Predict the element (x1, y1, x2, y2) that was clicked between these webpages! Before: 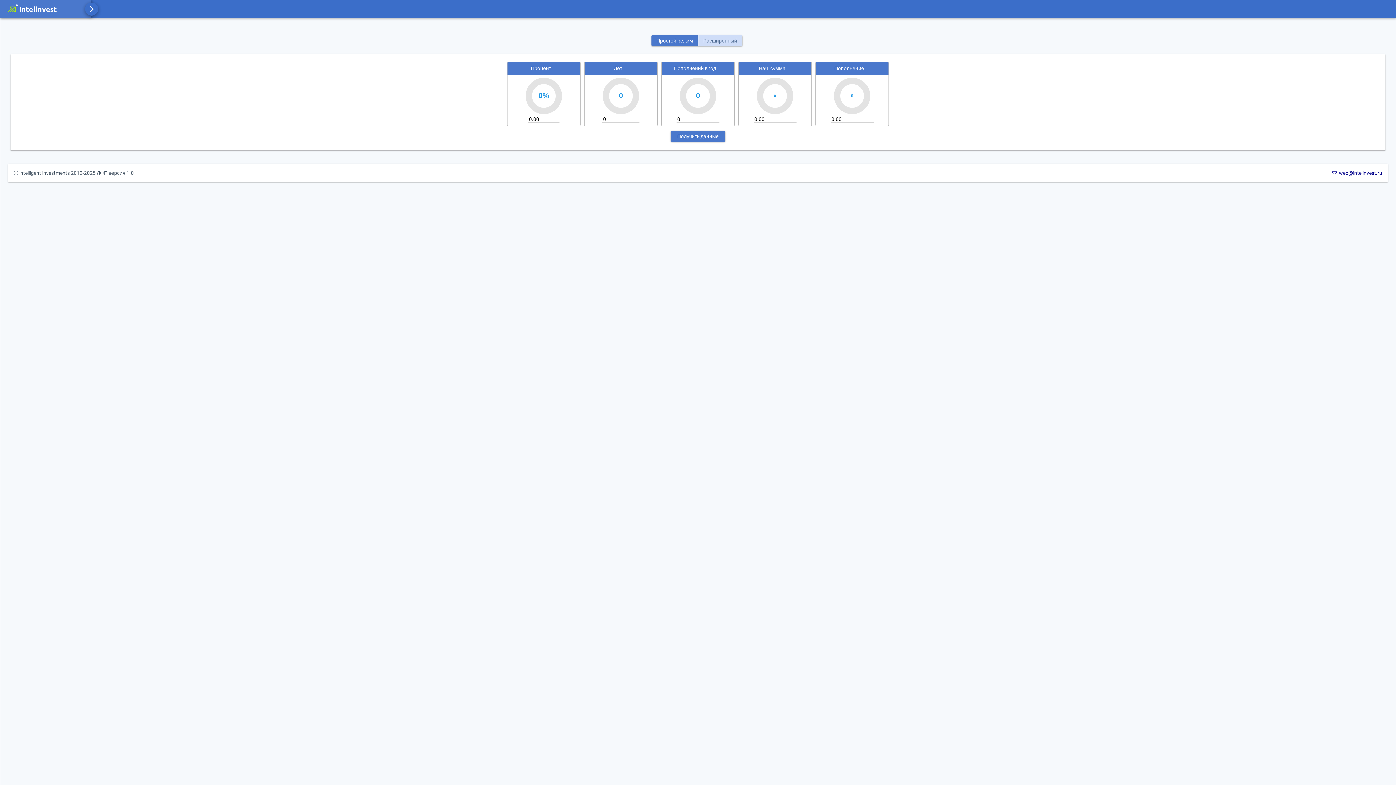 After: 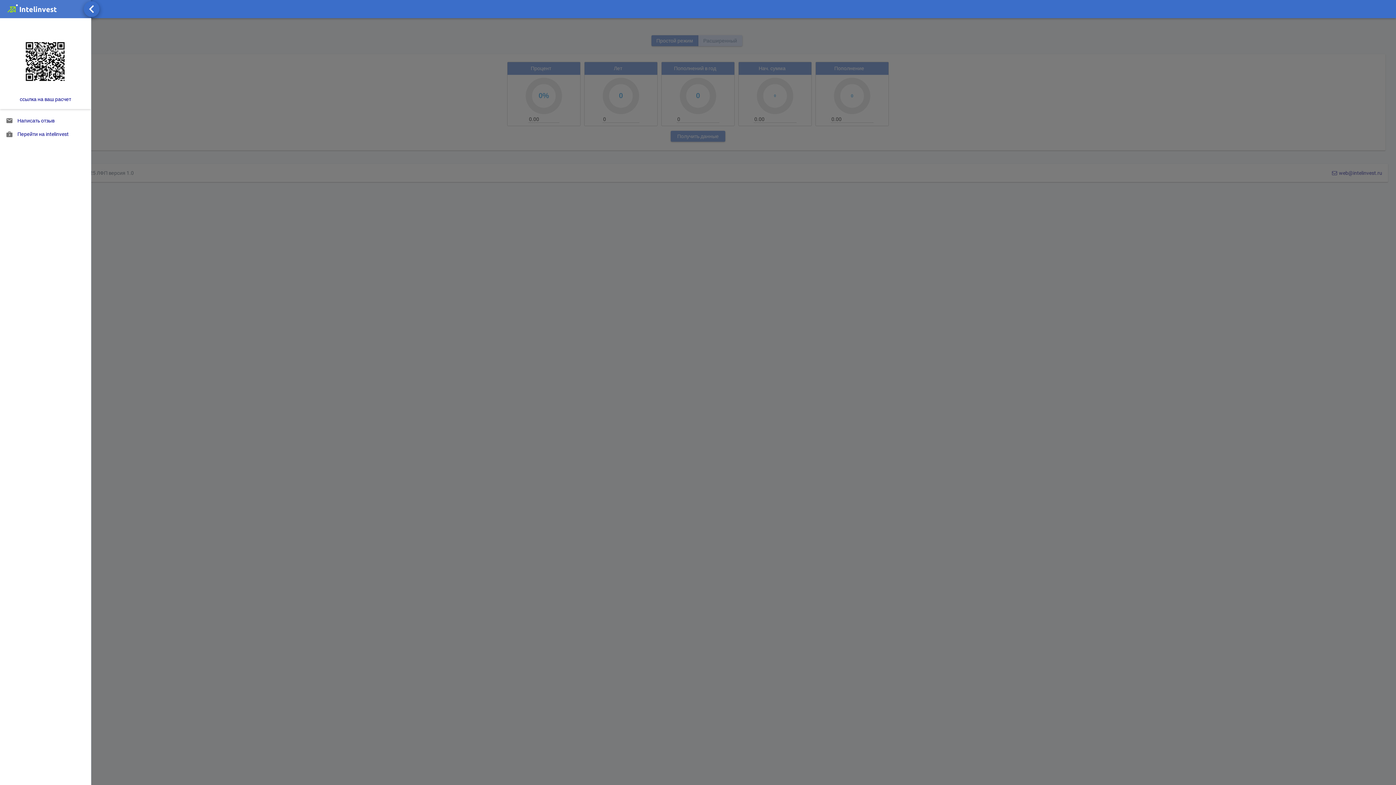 Action: bbox: (85, 2, 98, 15)